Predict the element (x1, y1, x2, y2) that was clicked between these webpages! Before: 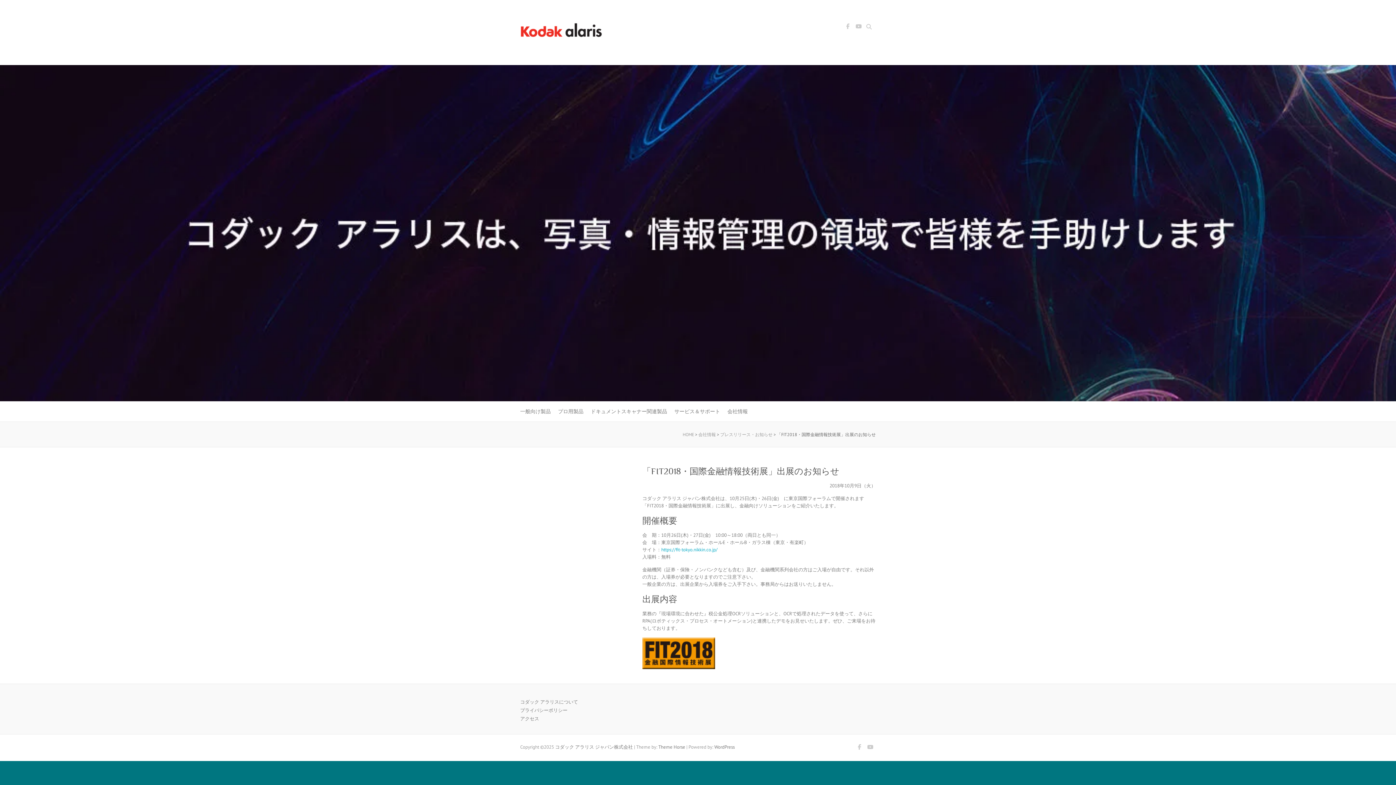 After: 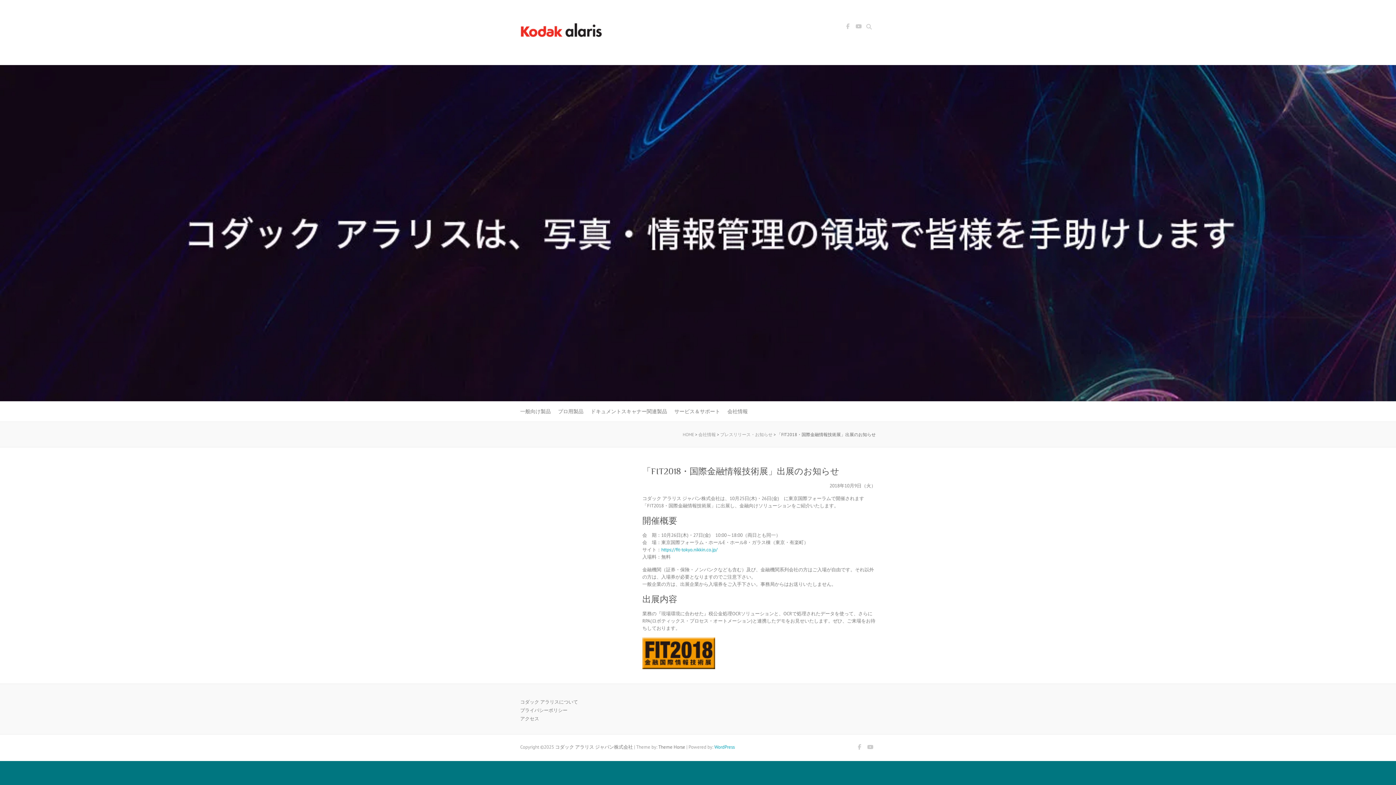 Action: label: WordPress bbox: (714, 744, 734, 750)